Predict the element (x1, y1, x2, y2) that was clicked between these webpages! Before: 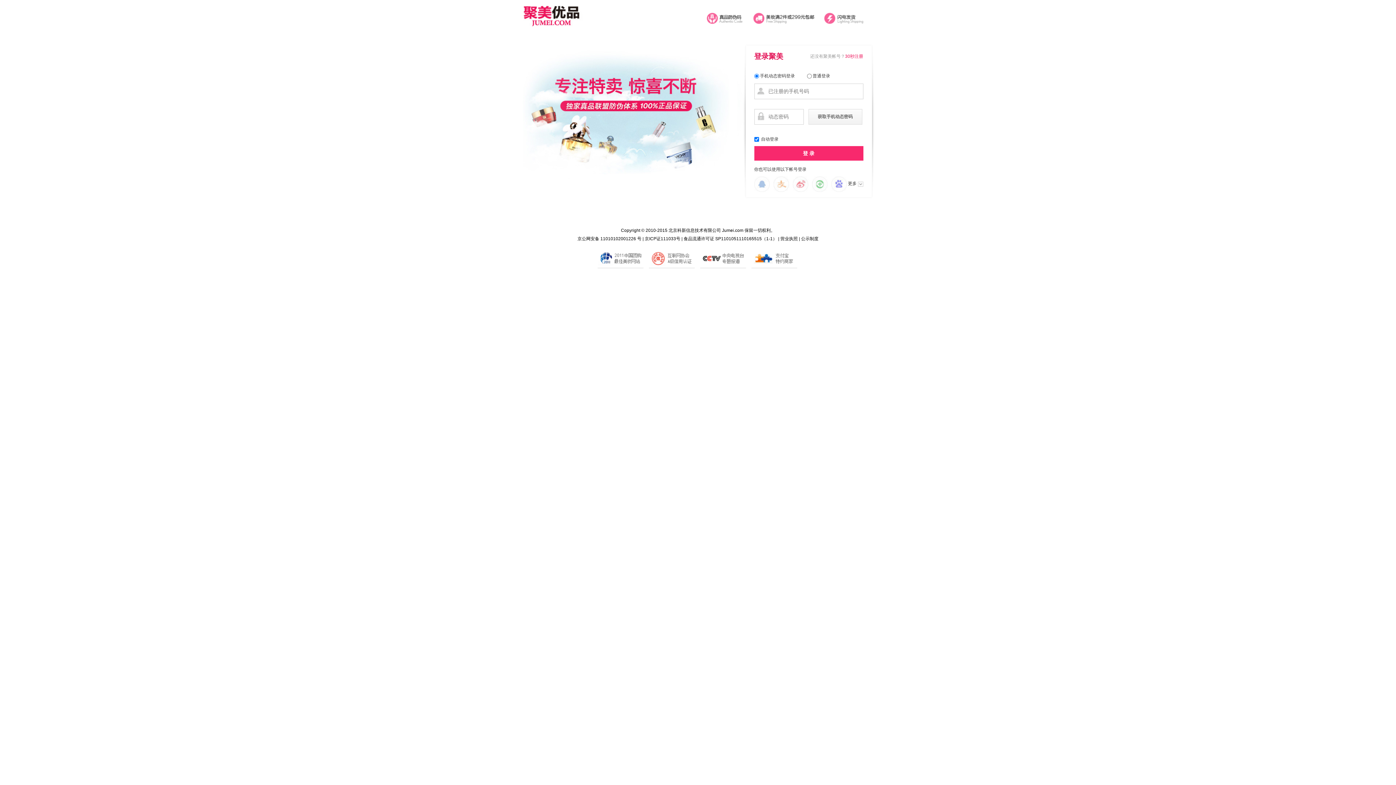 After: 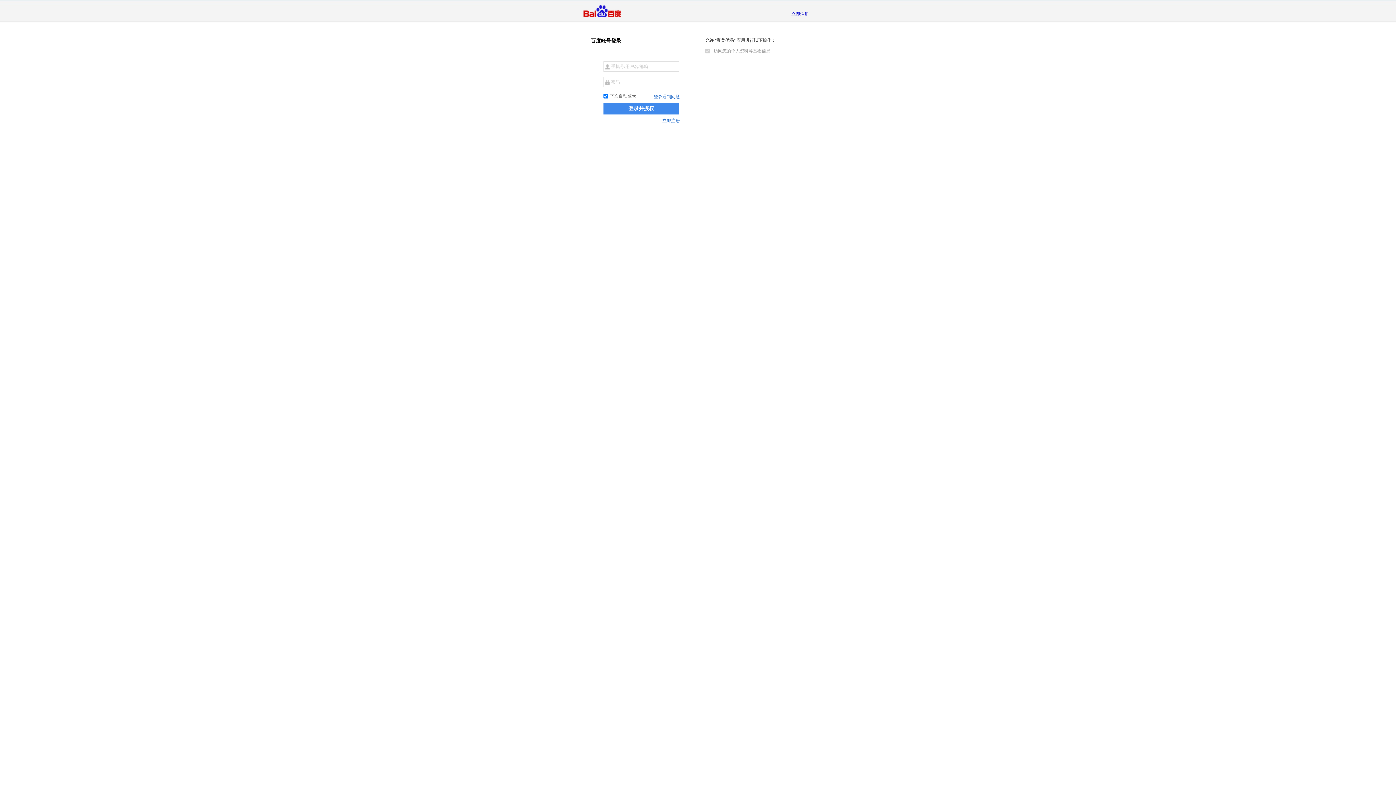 Action: bbox: (831, 176, 847, 192) label: 百度